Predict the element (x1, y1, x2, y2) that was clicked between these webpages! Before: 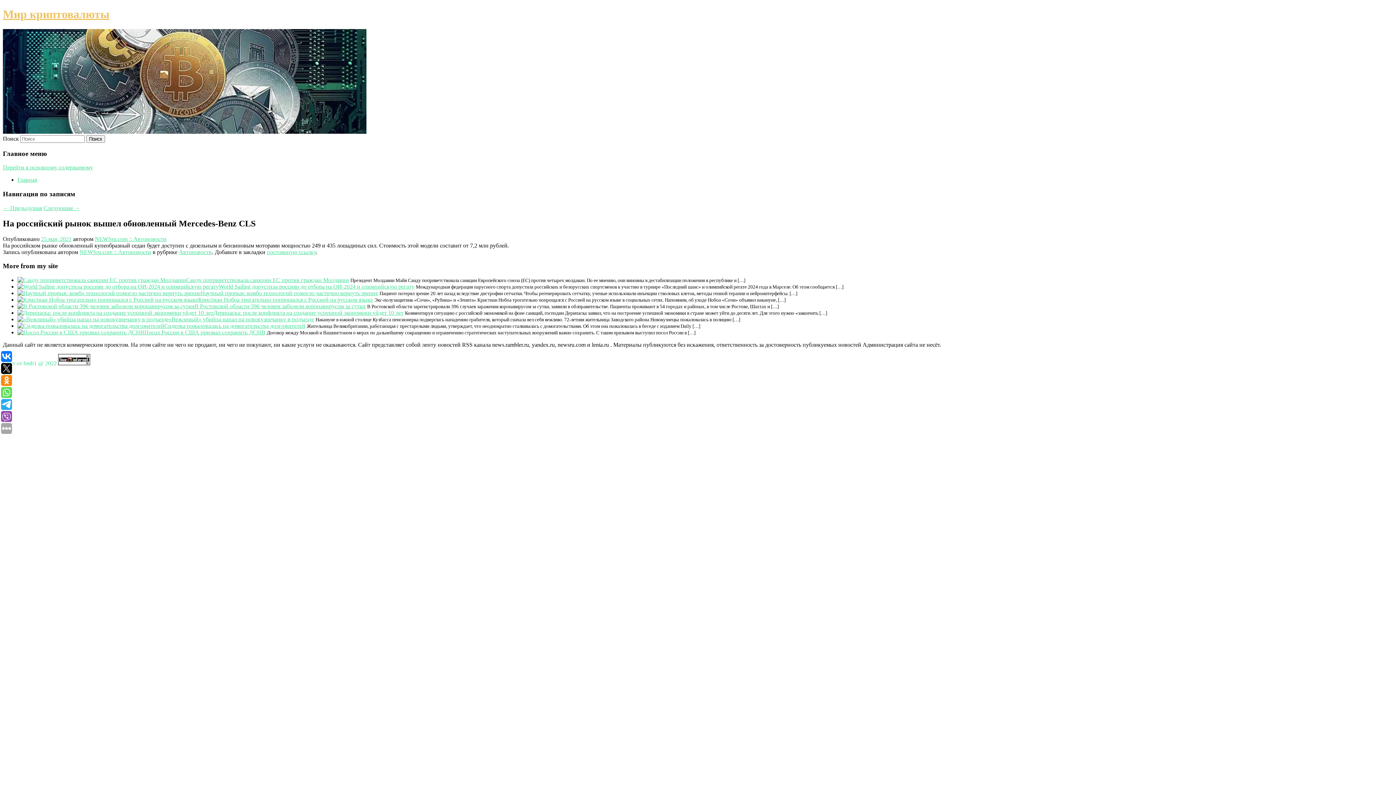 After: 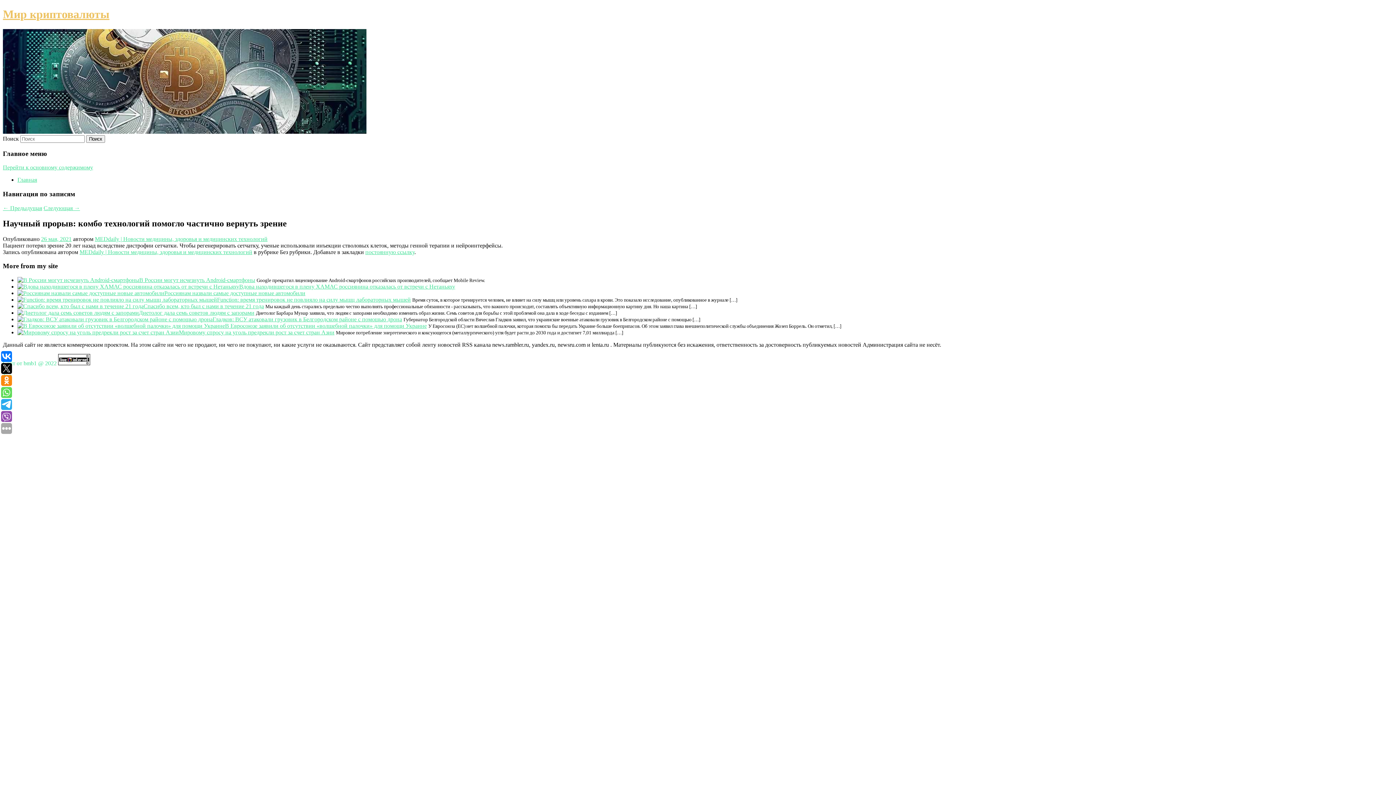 Action: bbox: (200, 290, 378, 296) label: Научный прорыв: комбо технологий помогло частично вернуть зрение